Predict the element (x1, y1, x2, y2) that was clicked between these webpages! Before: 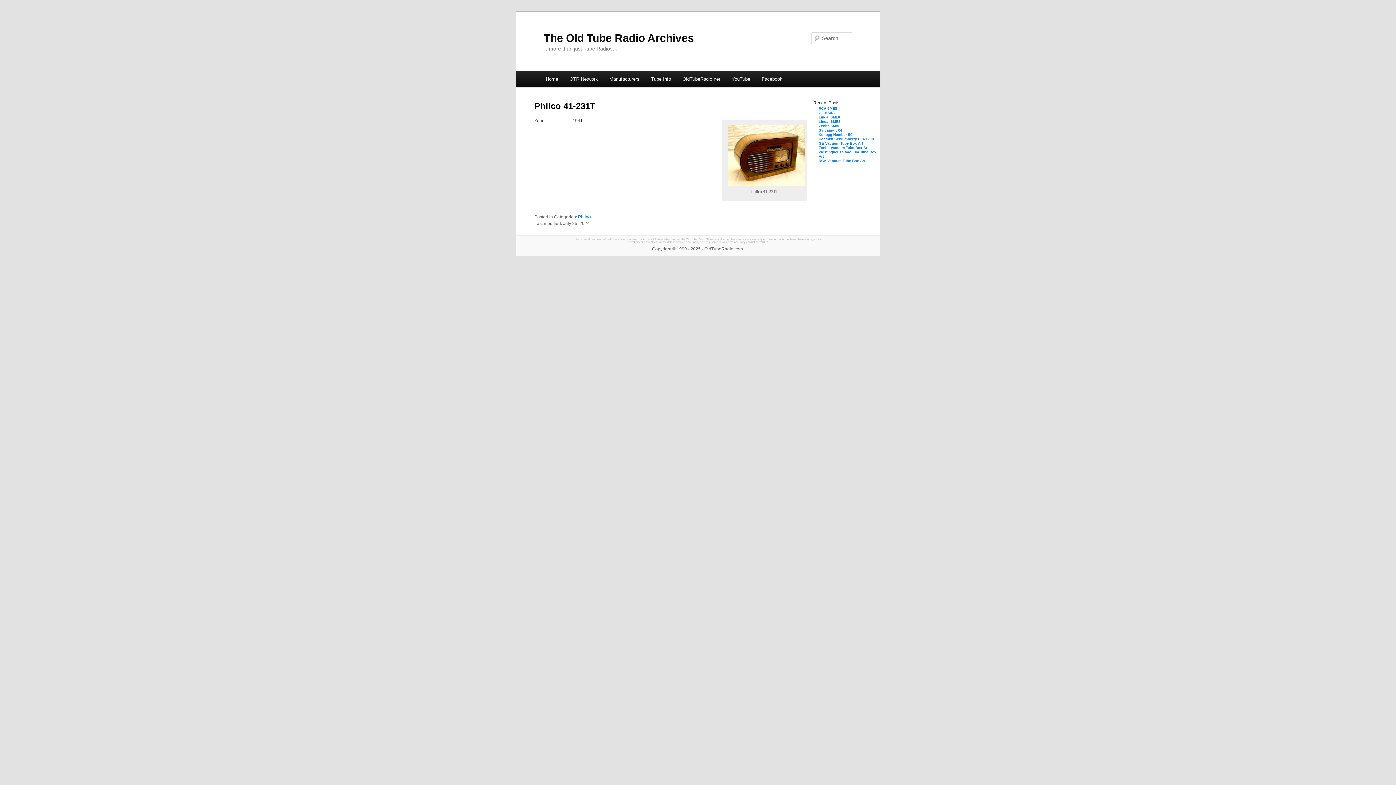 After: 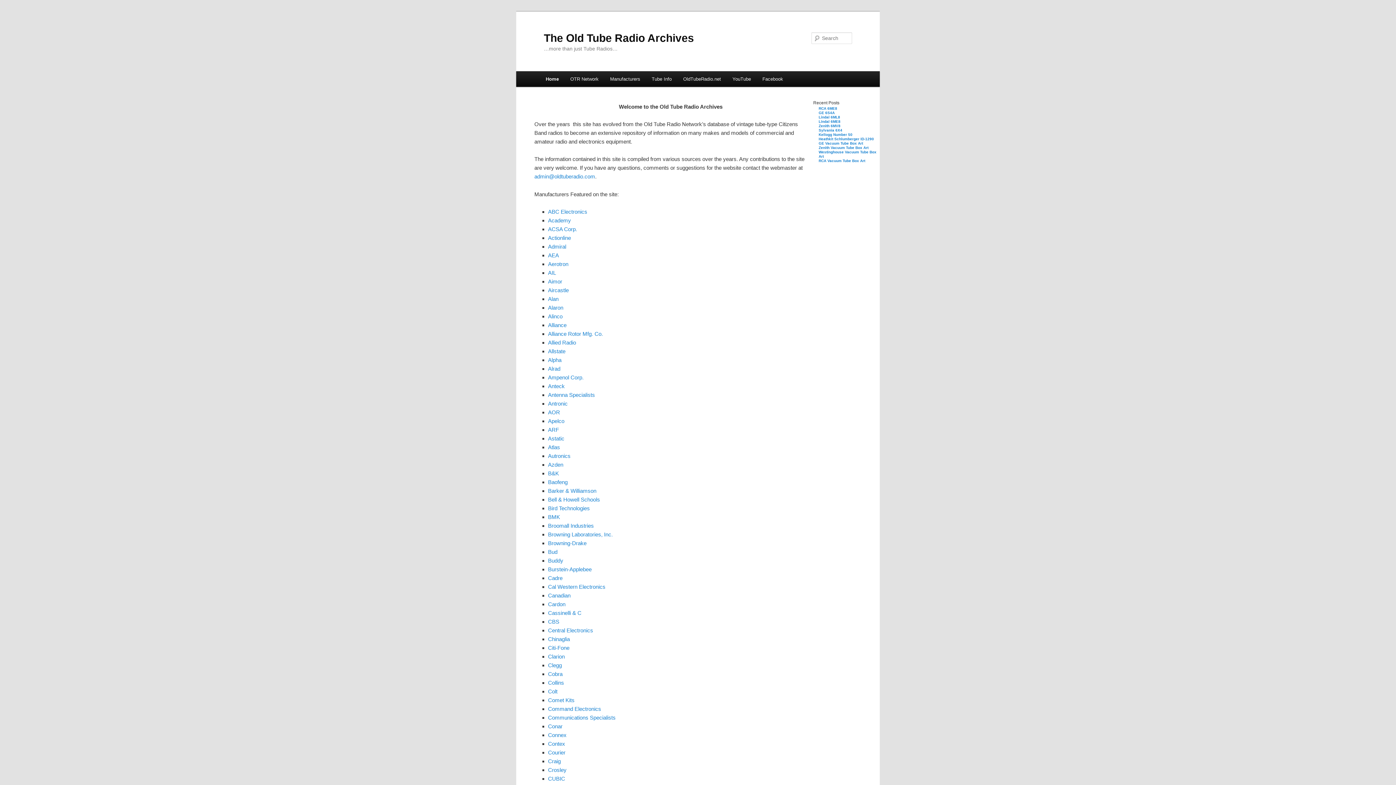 Action: bbox: (540, 71, 563, 86) label: Home